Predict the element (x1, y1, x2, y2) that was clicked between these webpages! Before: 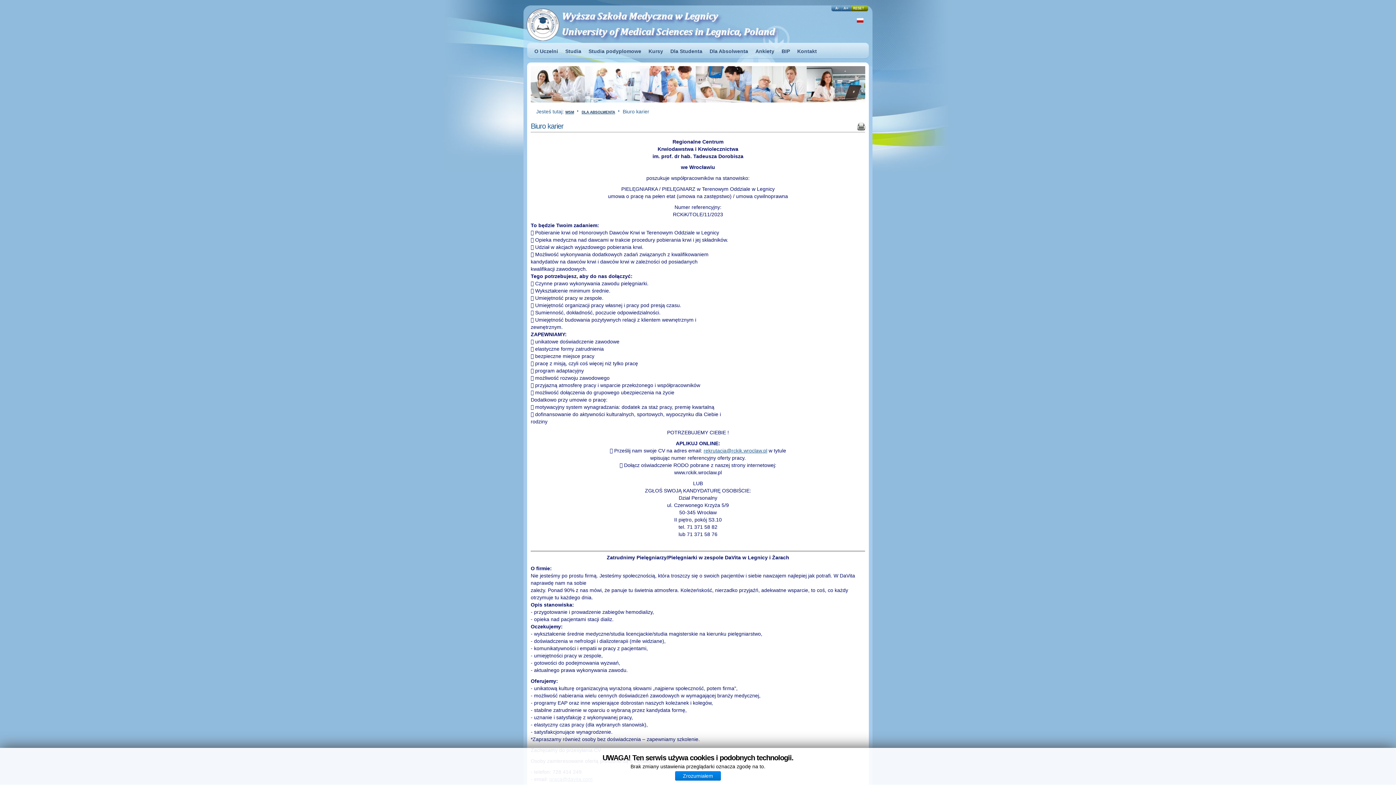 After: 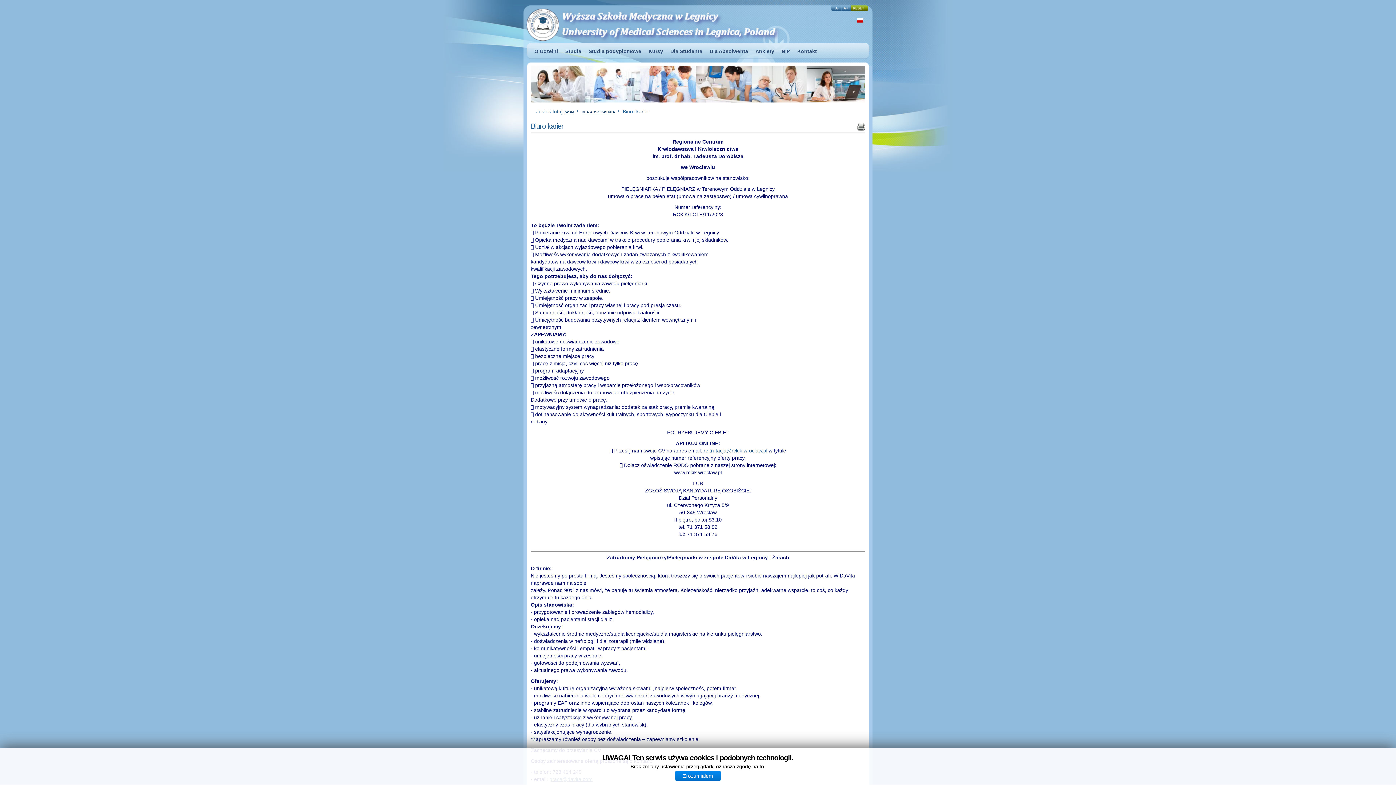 Action: bbox: (666, 46, 706, 59) label: Dla Studenta